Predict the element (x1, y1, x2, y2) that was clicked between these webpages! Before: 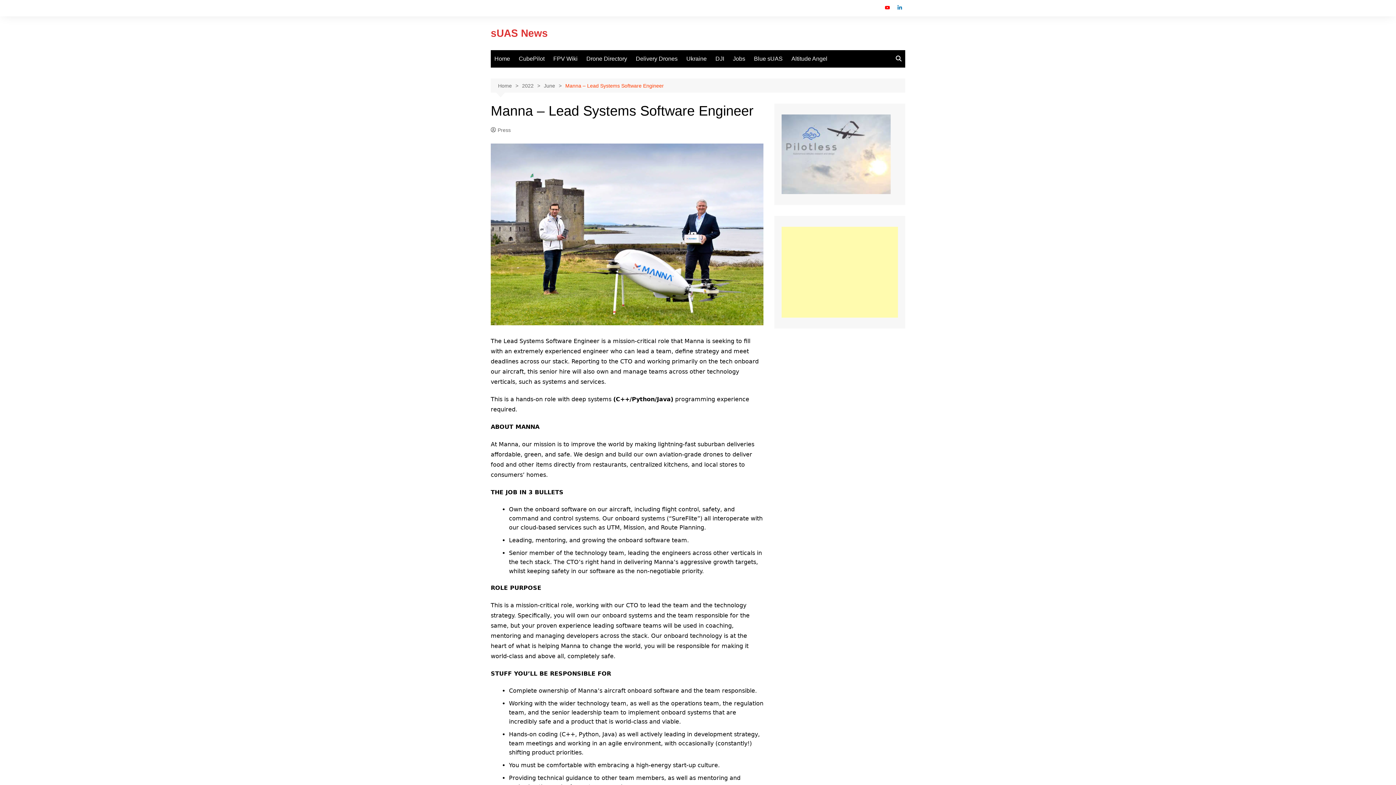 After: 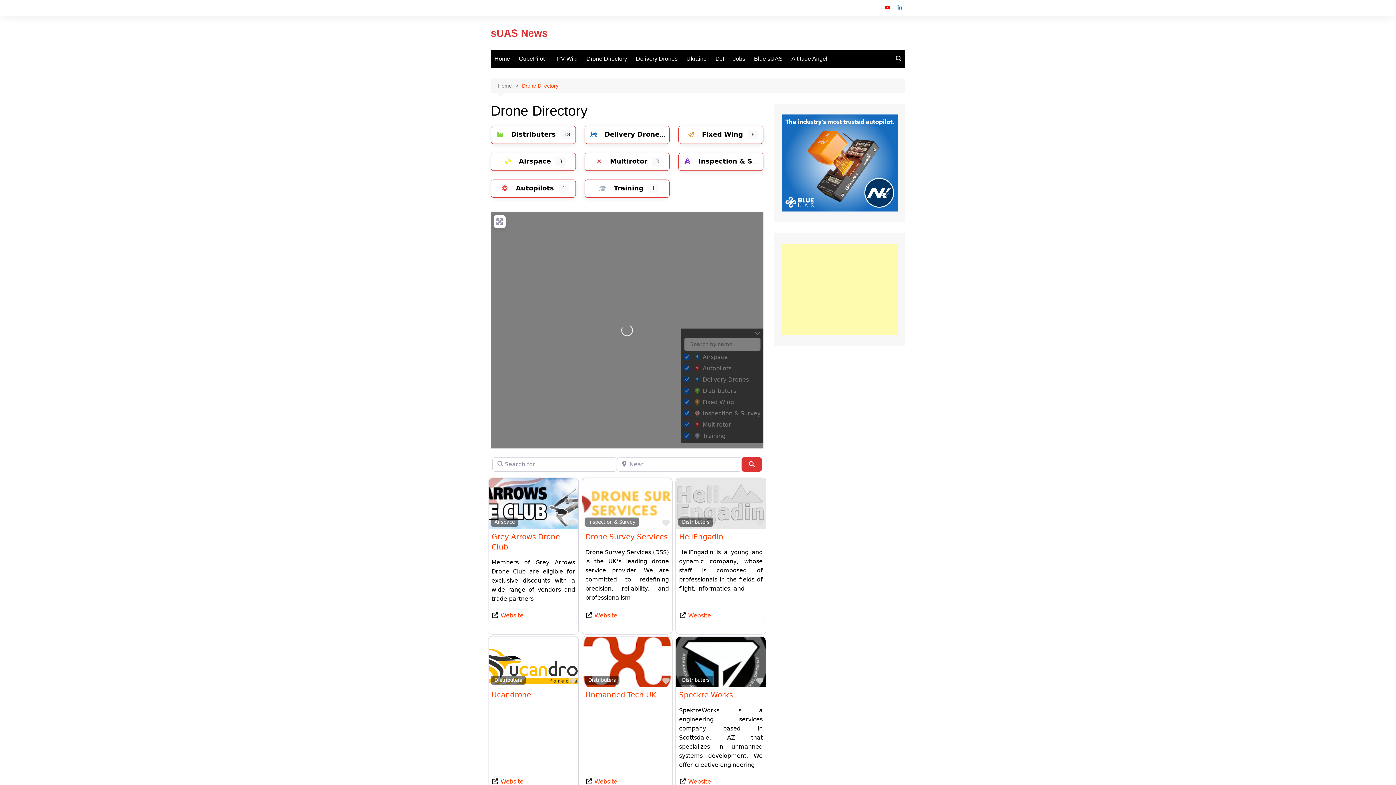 Action: label: Drone Directory bbox: (582, 50, 630, 67)